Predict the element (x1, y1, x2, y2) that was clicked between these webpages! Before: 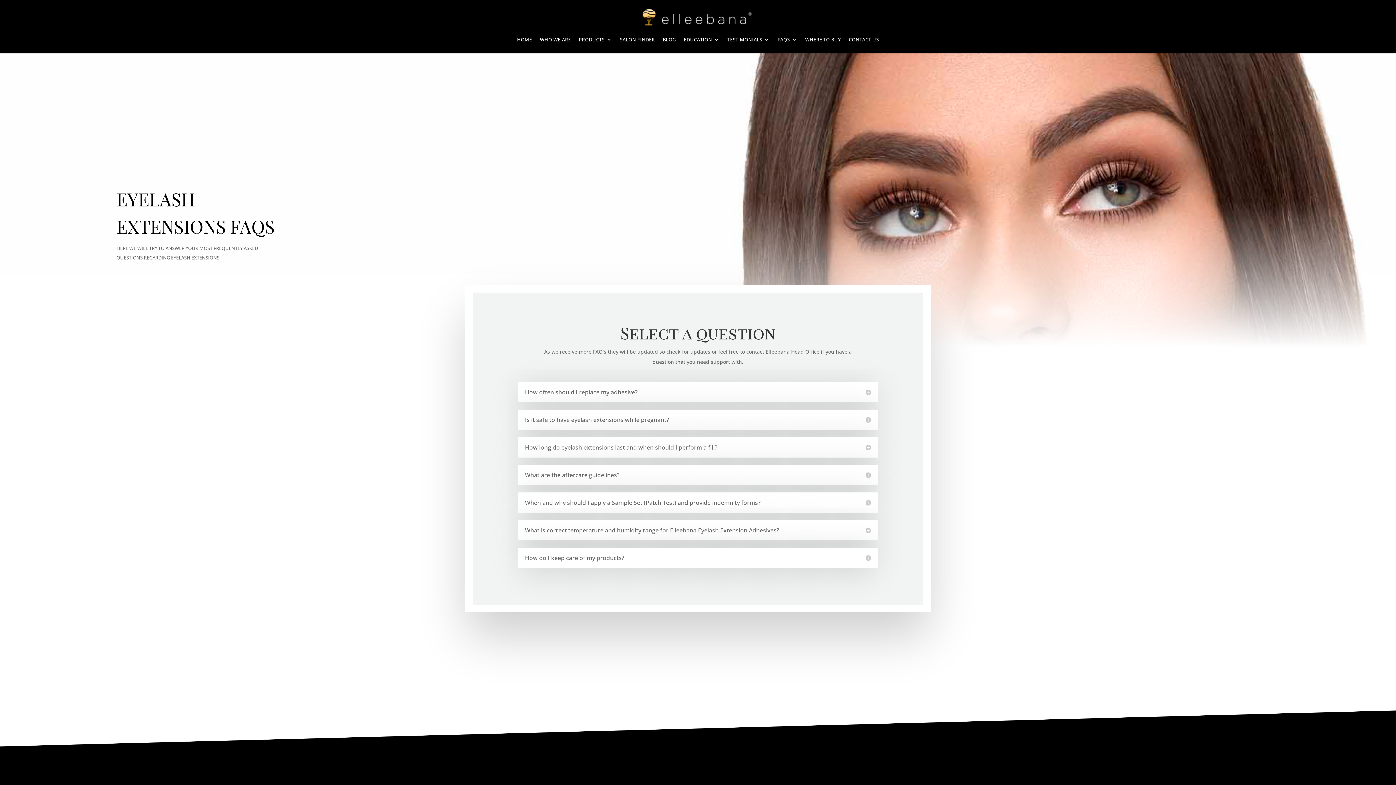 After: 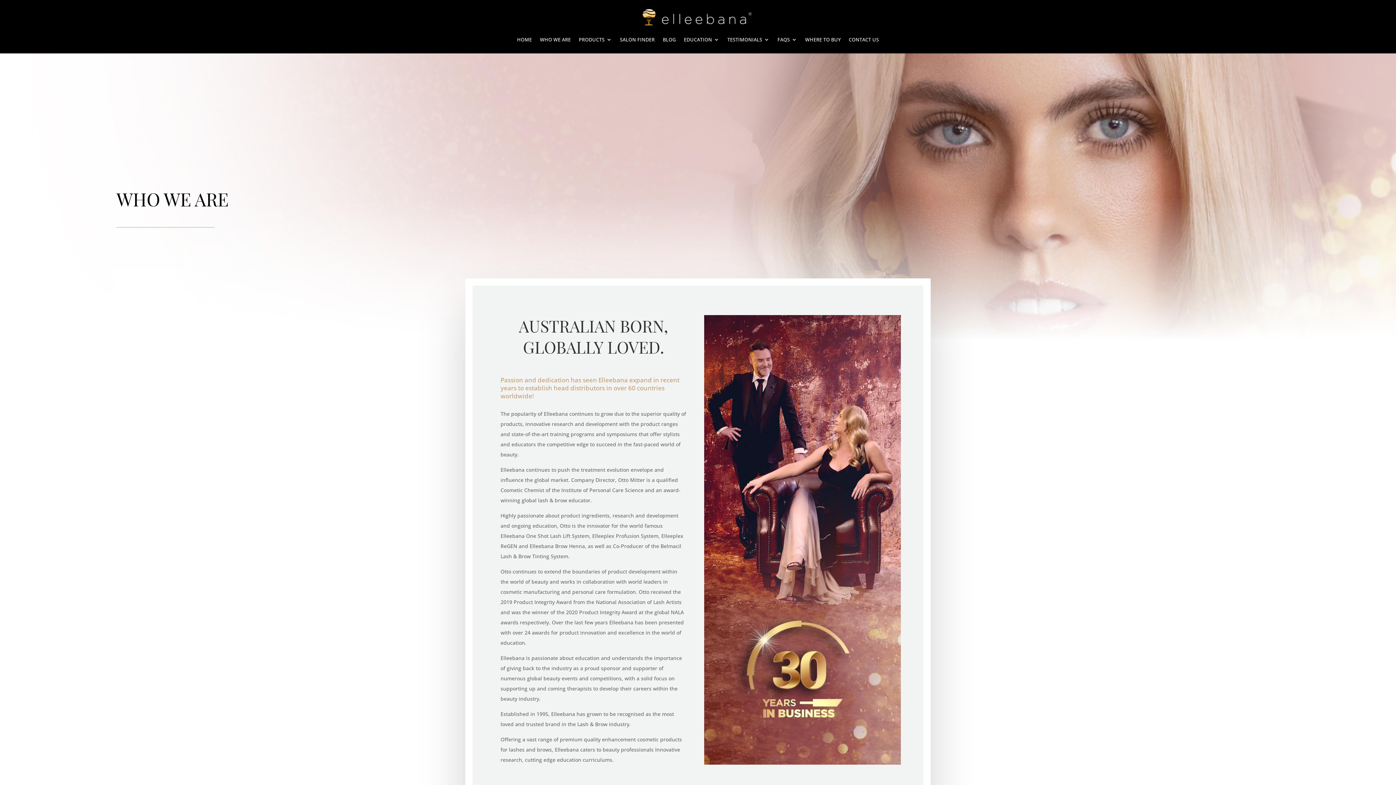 Action: label: WHO WE ARE bbox: (540, 25, 571, 53)